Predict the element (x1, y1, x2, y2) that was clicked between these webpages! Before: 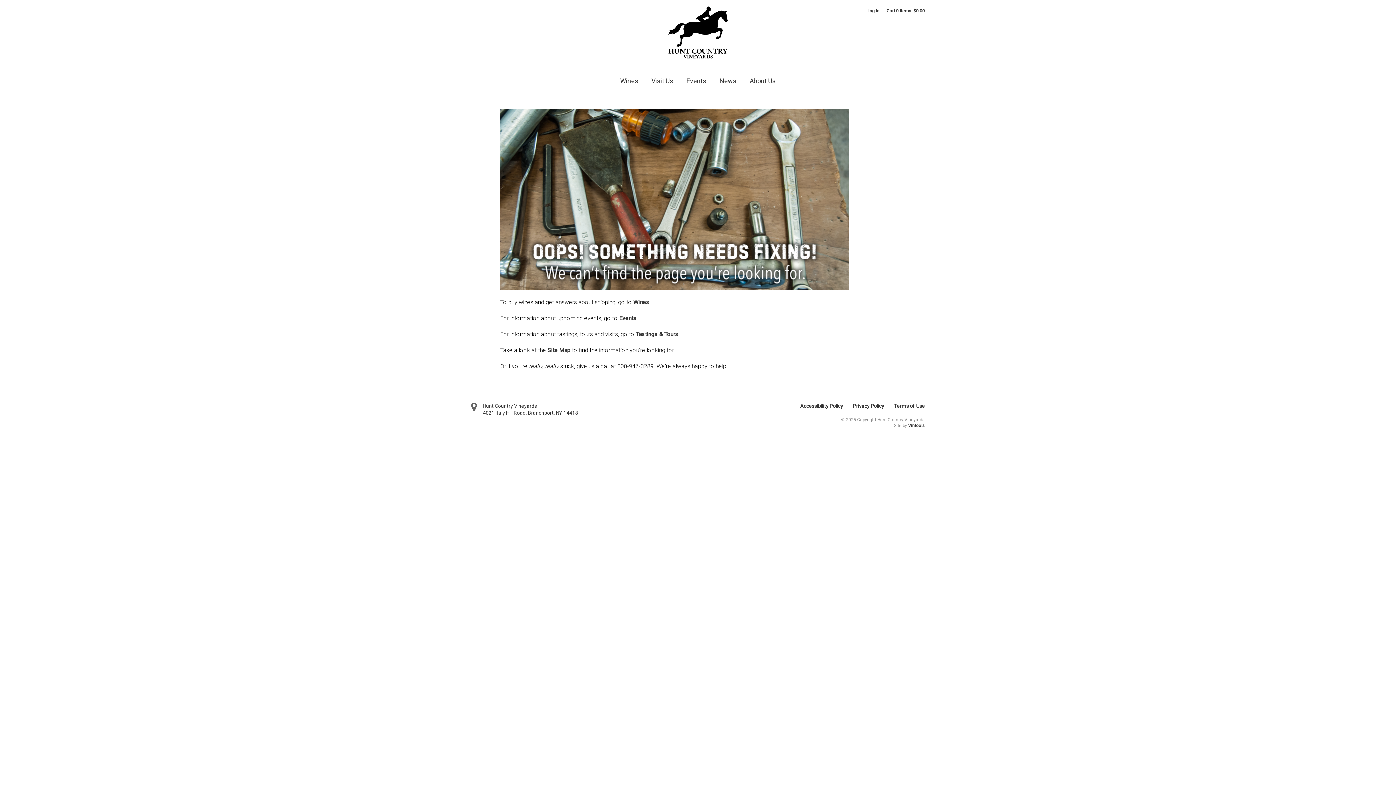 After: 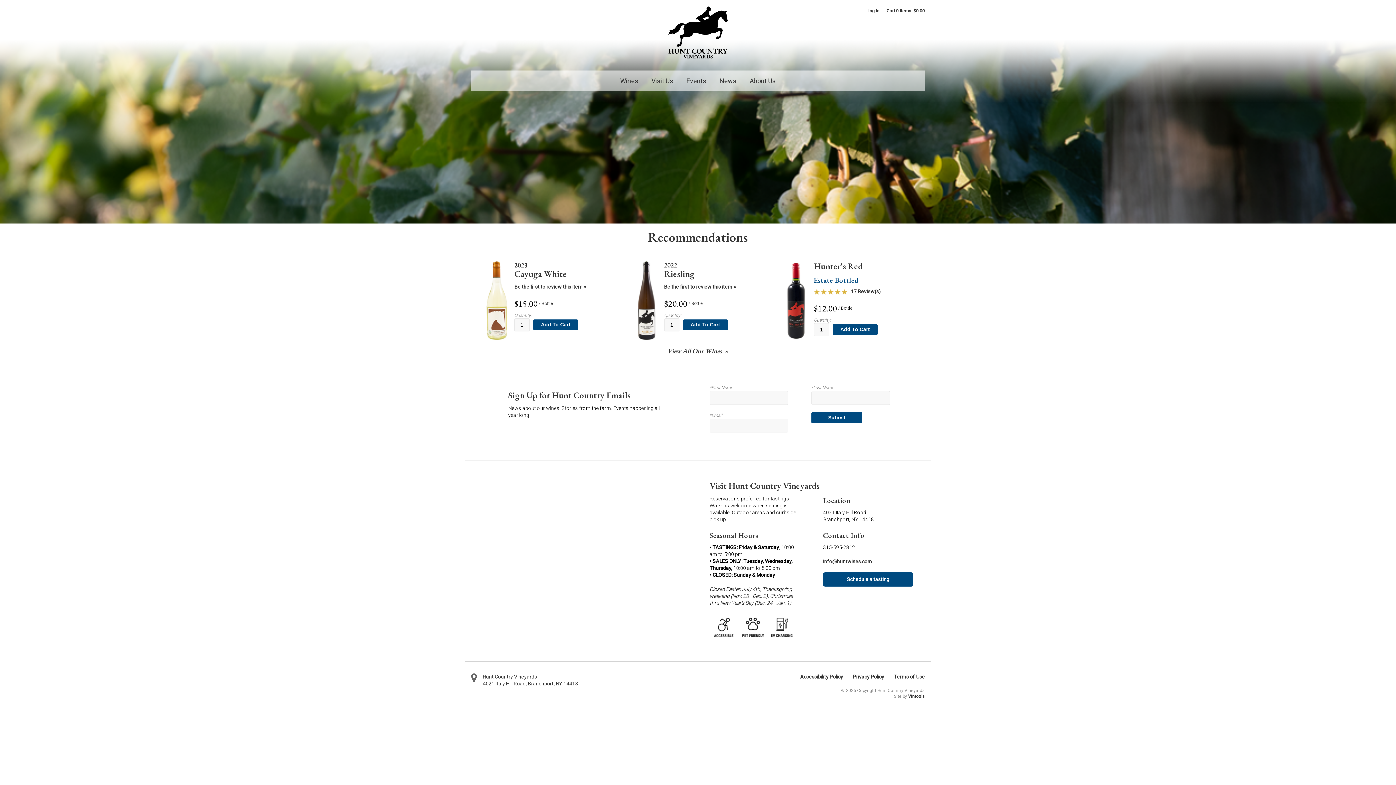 Action: bbox: (482, 402, 680, 409) label: Hunt Country Vineyards